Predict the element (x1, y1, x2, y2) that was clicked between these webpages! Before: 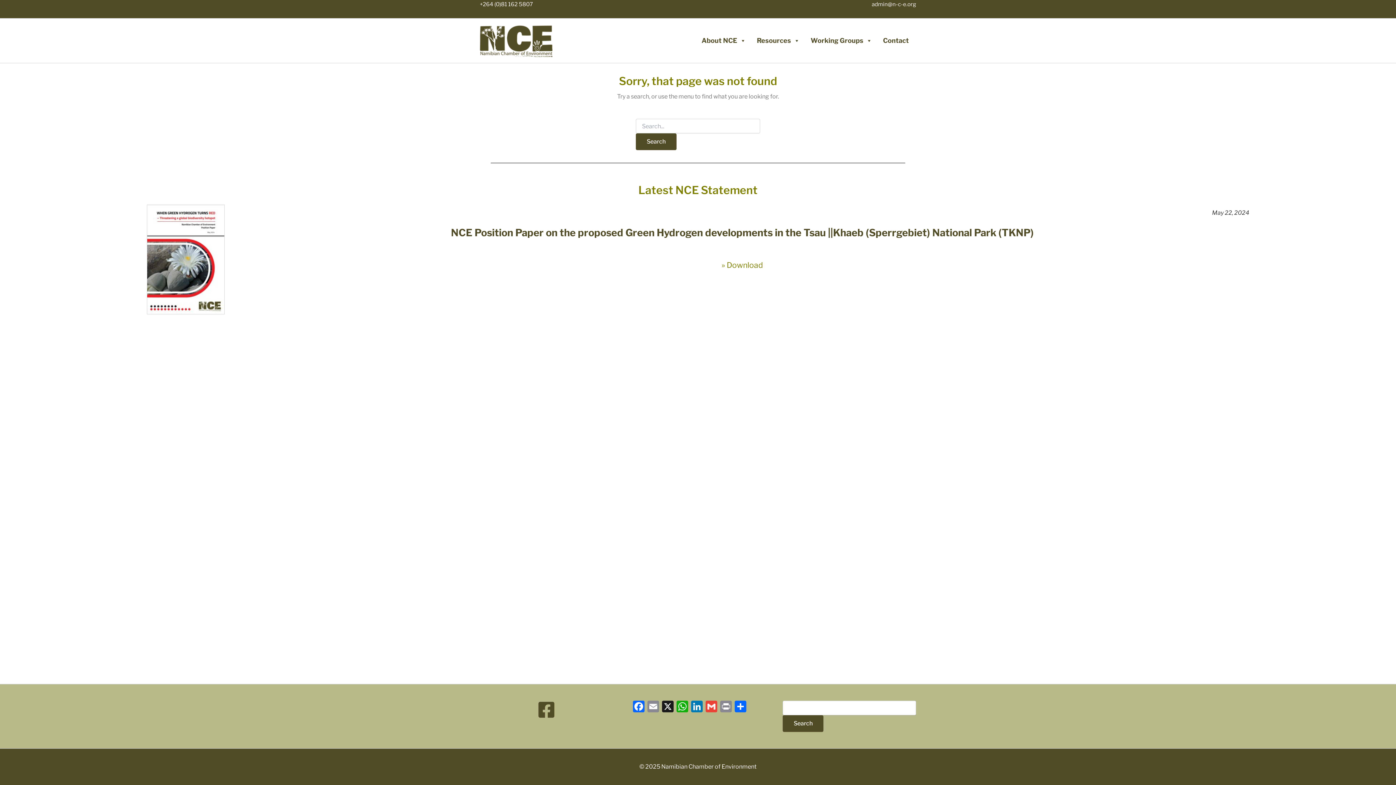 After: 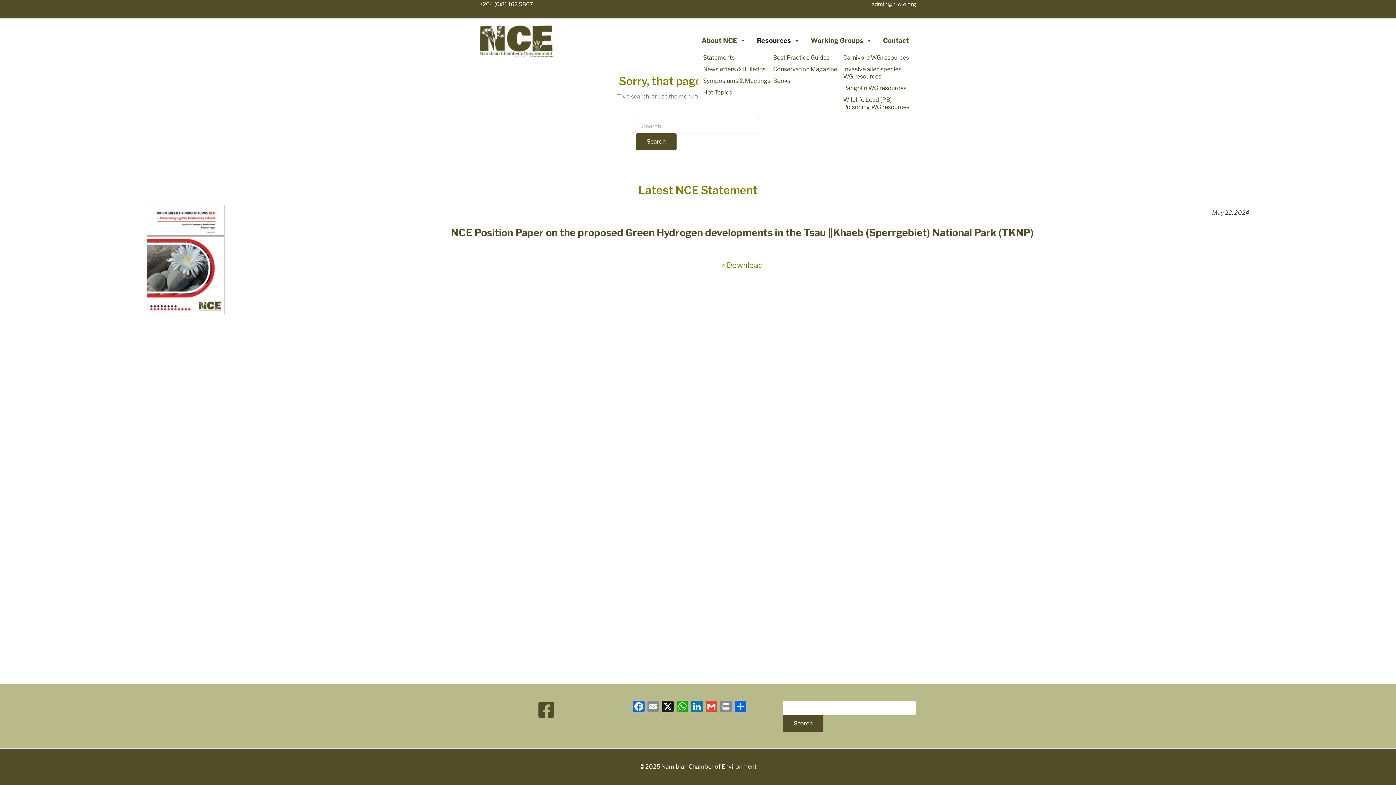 Action: bbox: (753, 33, 803, 48) label: Resources